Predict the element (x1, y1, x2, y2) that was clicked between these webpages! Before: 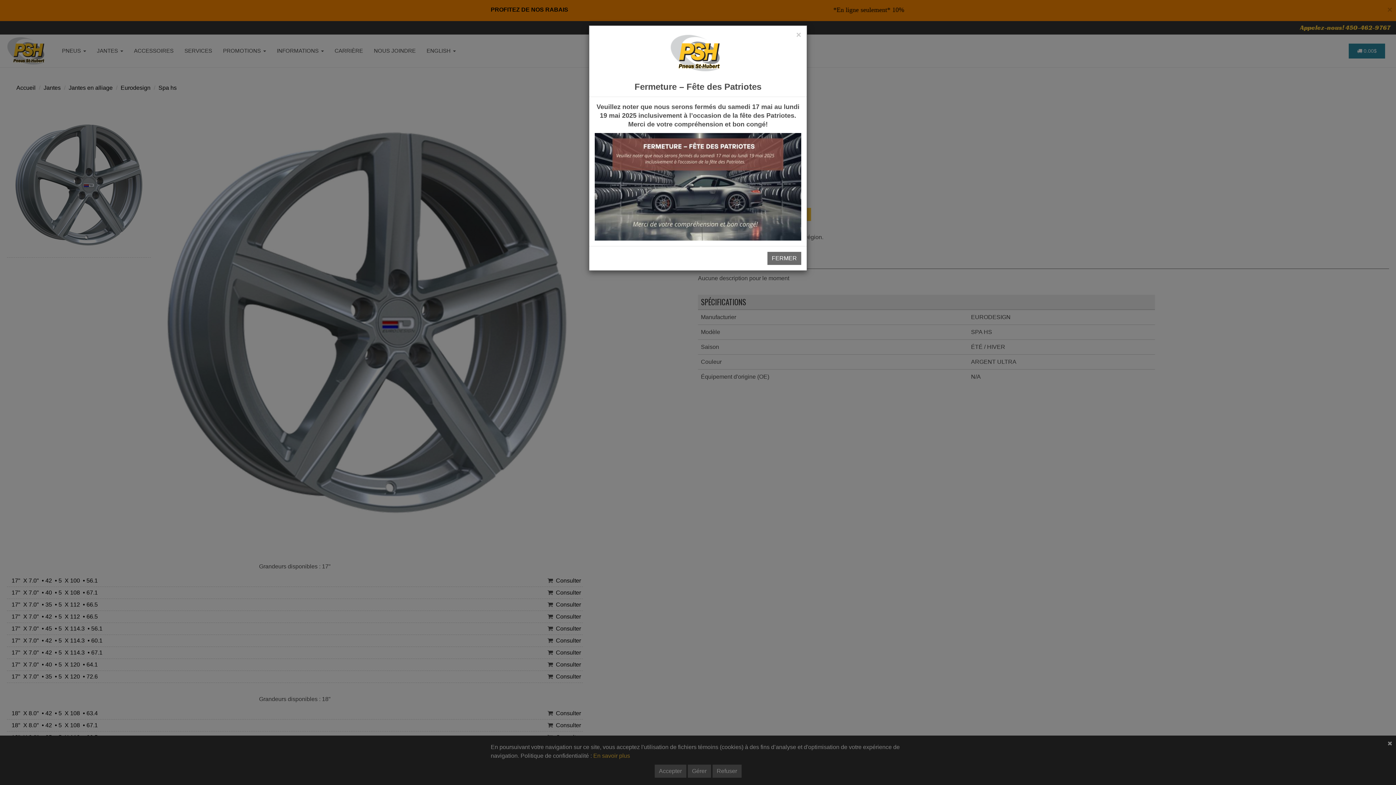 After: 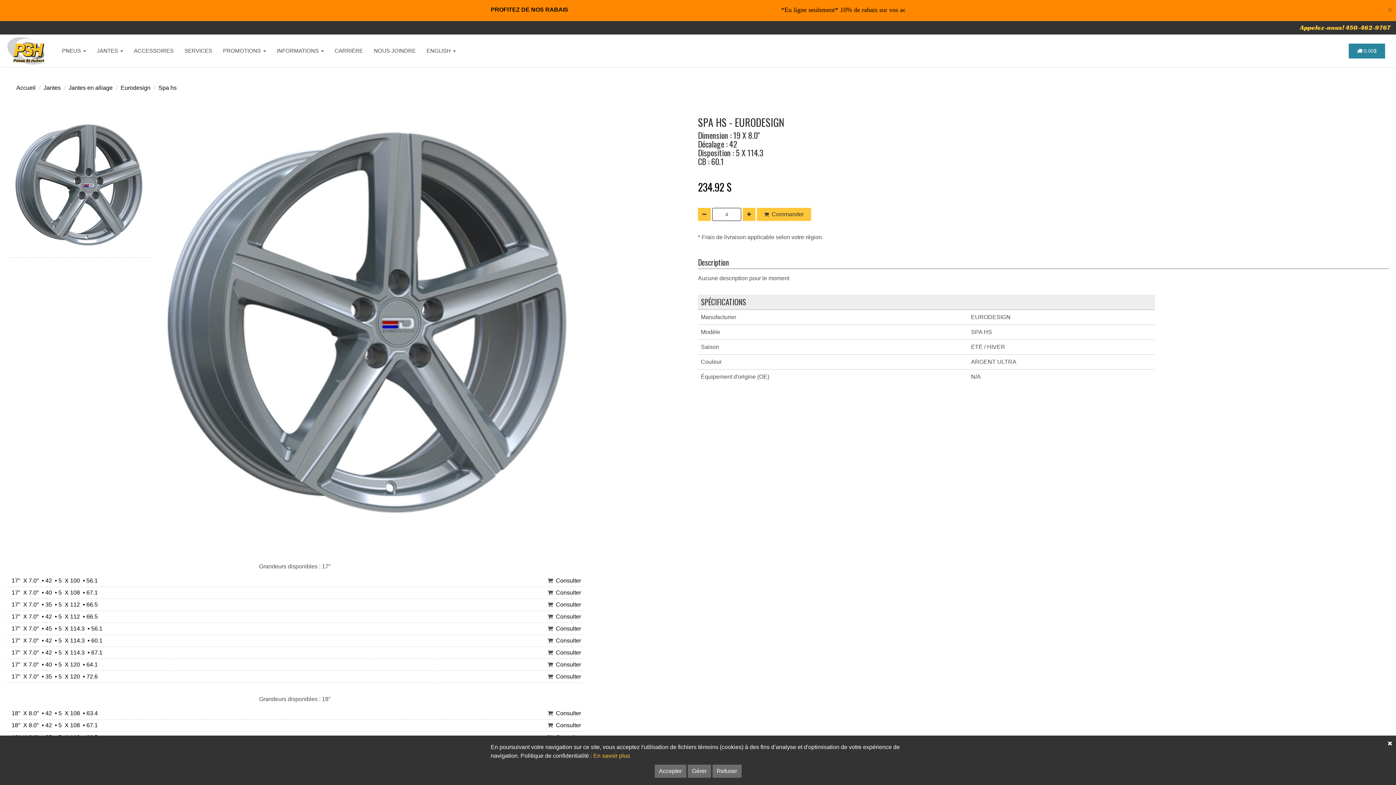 Action: bbox: (796, 30, 801, 39) label: Close